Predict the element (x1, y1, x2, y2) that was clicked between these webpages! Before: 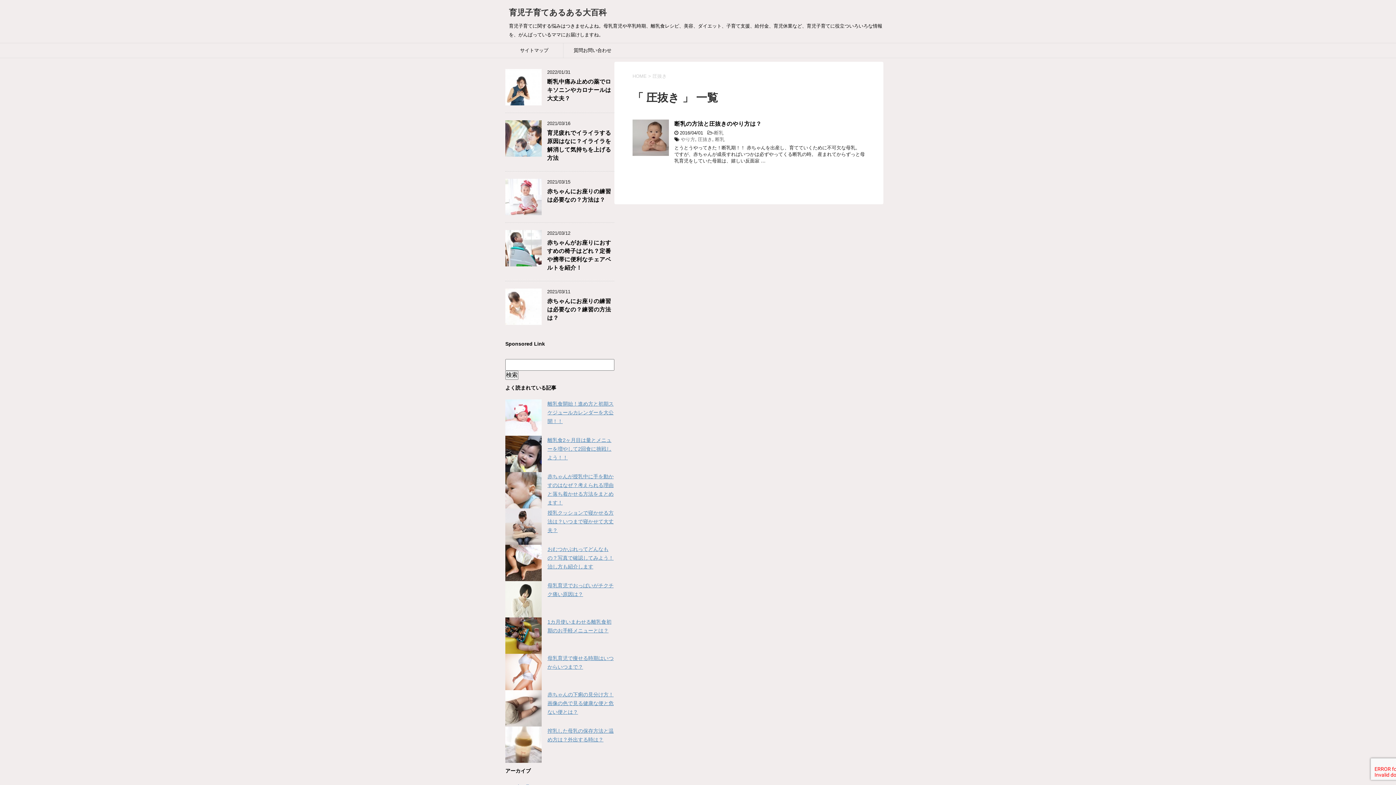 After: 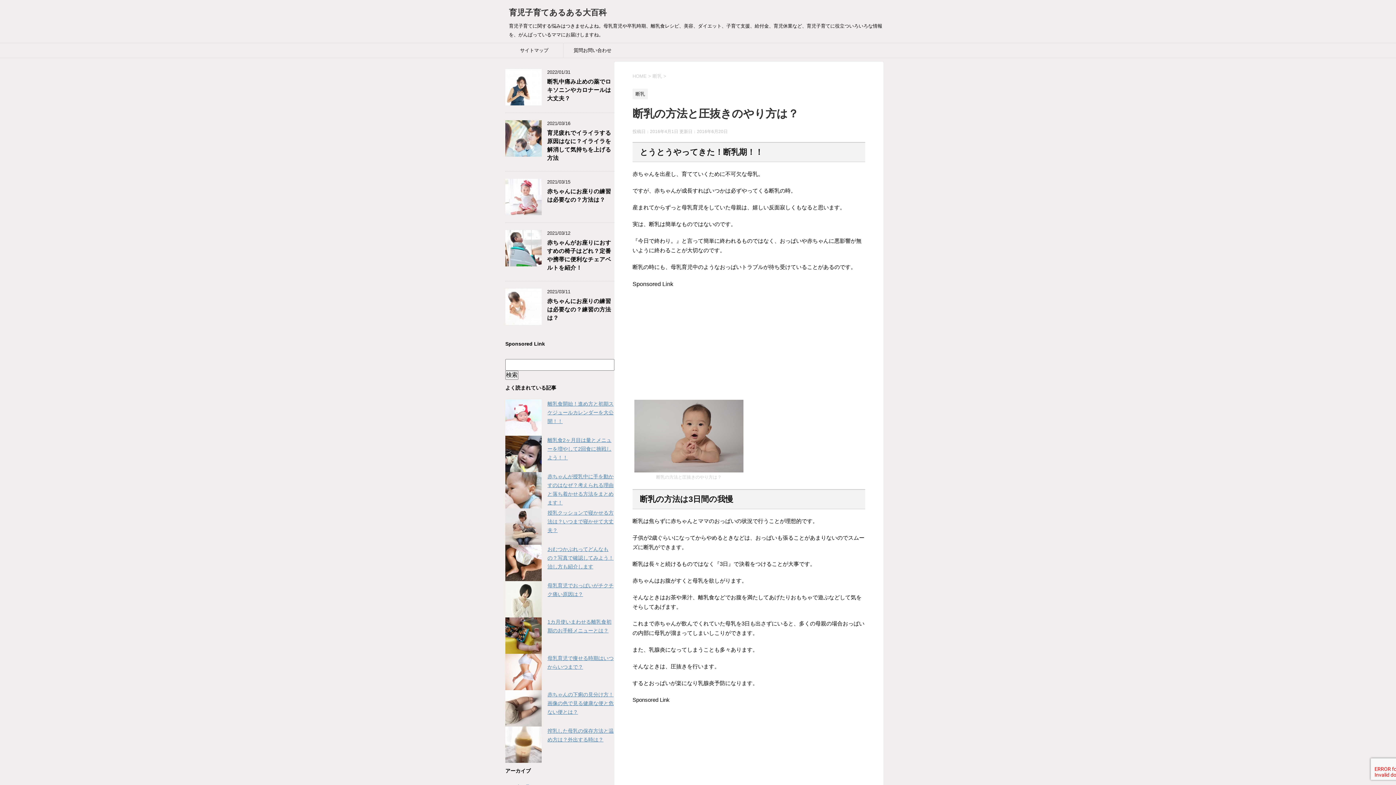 Action: bbox: (632, 149, 669, 155)